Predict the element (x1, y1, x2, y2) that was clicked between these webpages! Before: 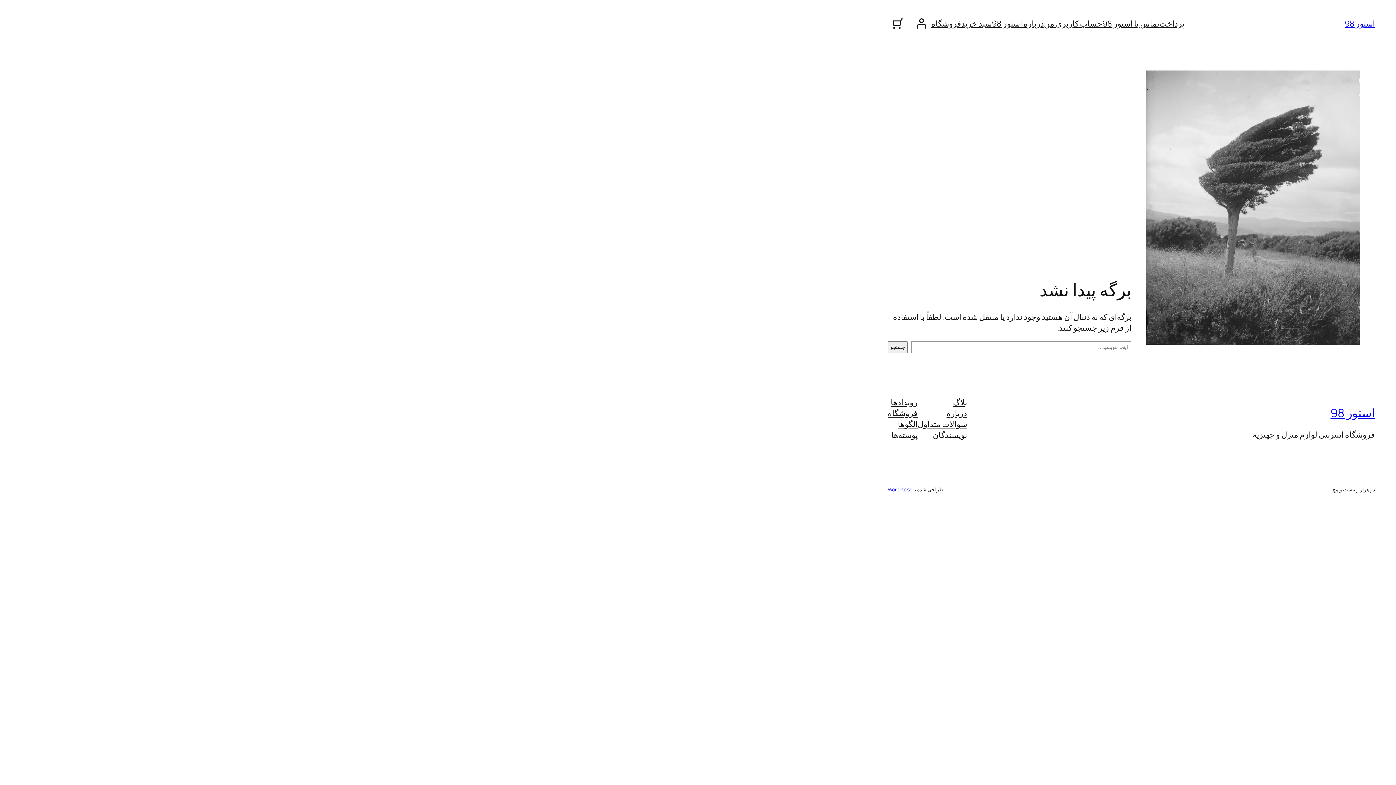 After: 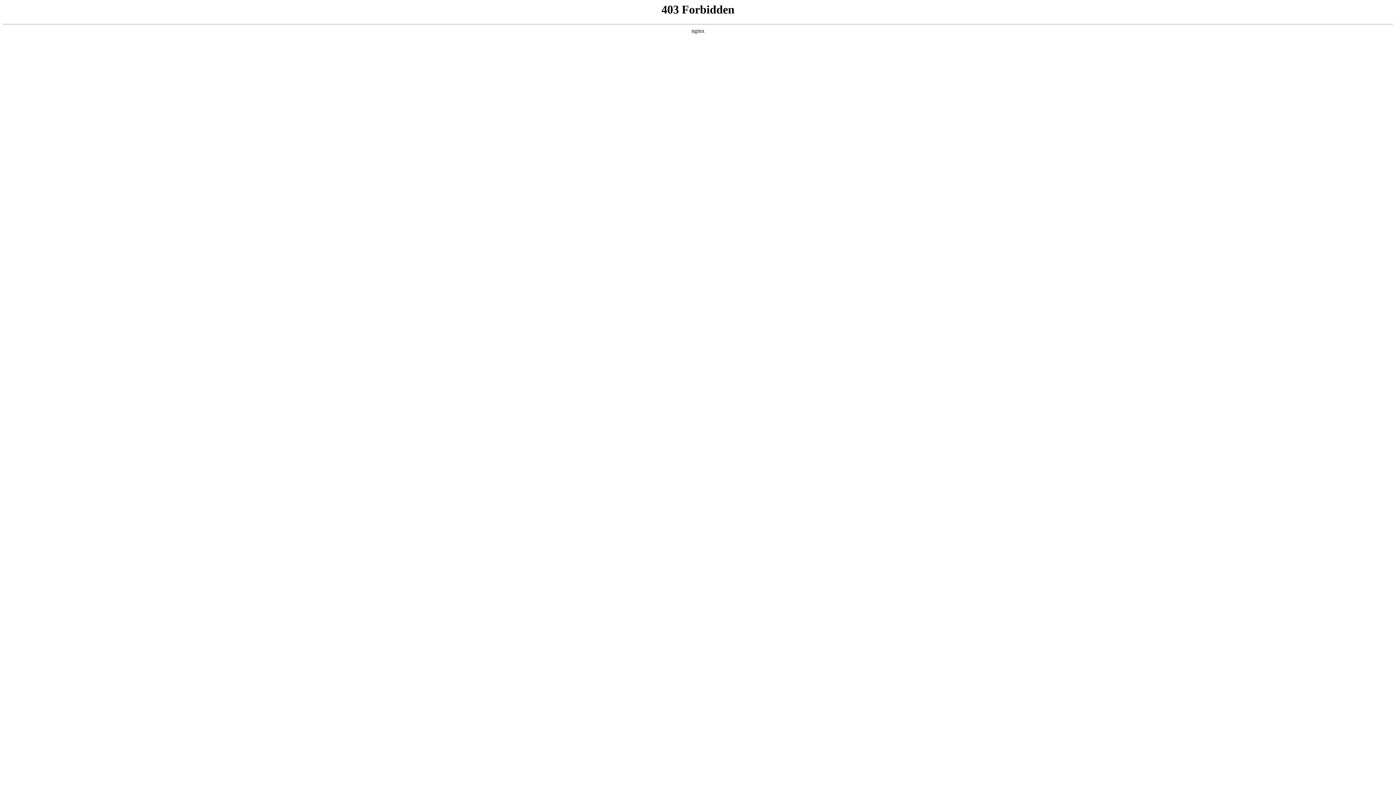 Action: label: WordPress bbox: (888, 486, 912, 492)